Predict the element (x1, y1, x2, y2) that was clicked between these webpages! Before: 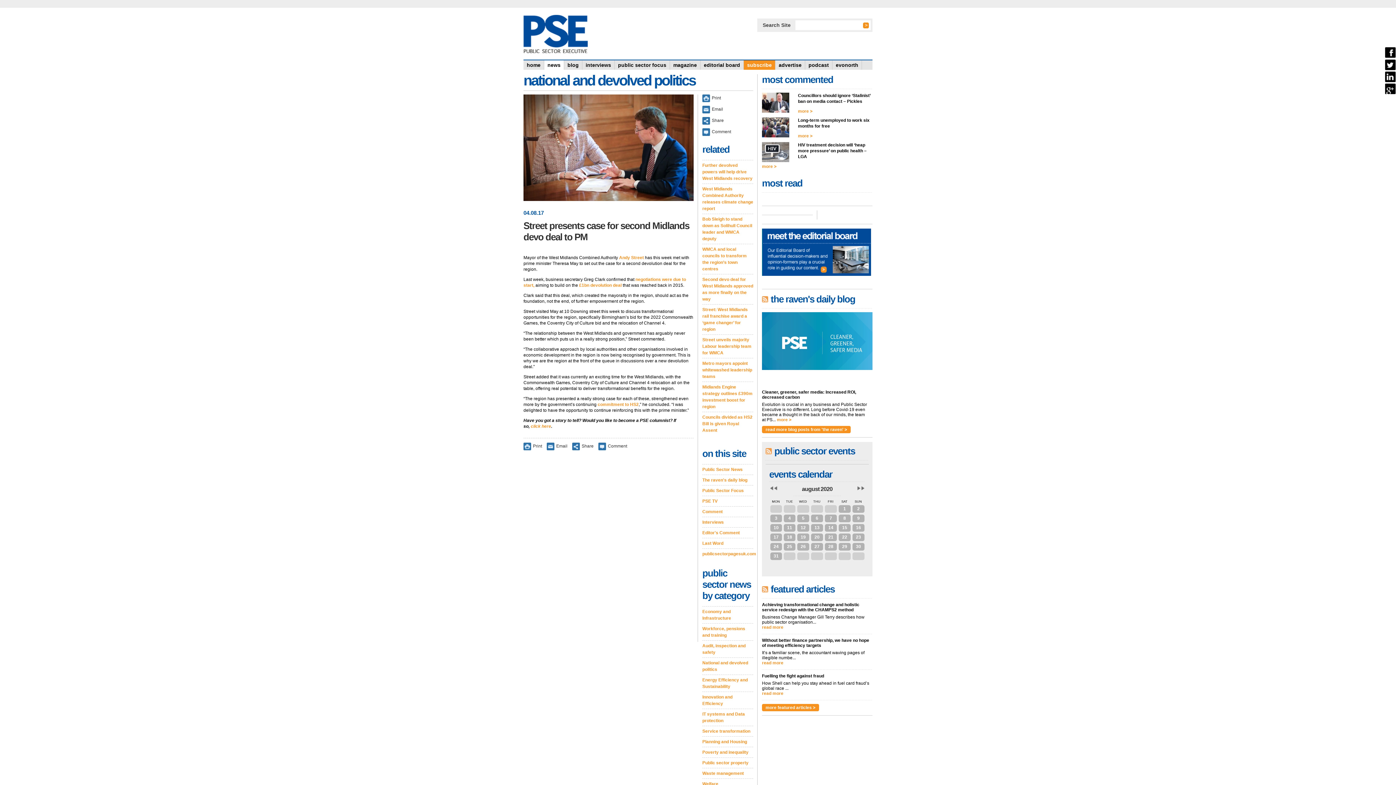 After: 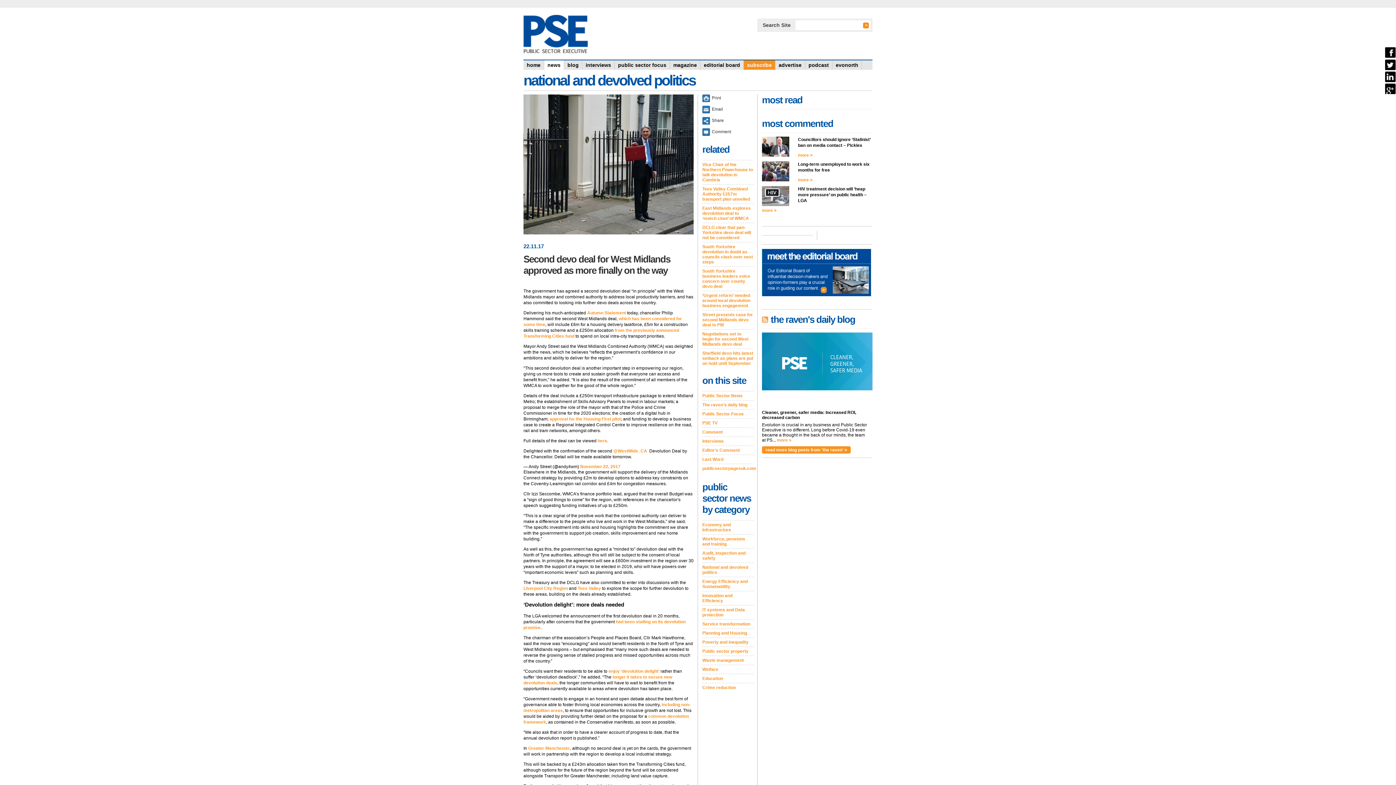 Action: label: Second devo deal for West Midlands approved as more finally on the way bbox: (702, 274, 753, 304)